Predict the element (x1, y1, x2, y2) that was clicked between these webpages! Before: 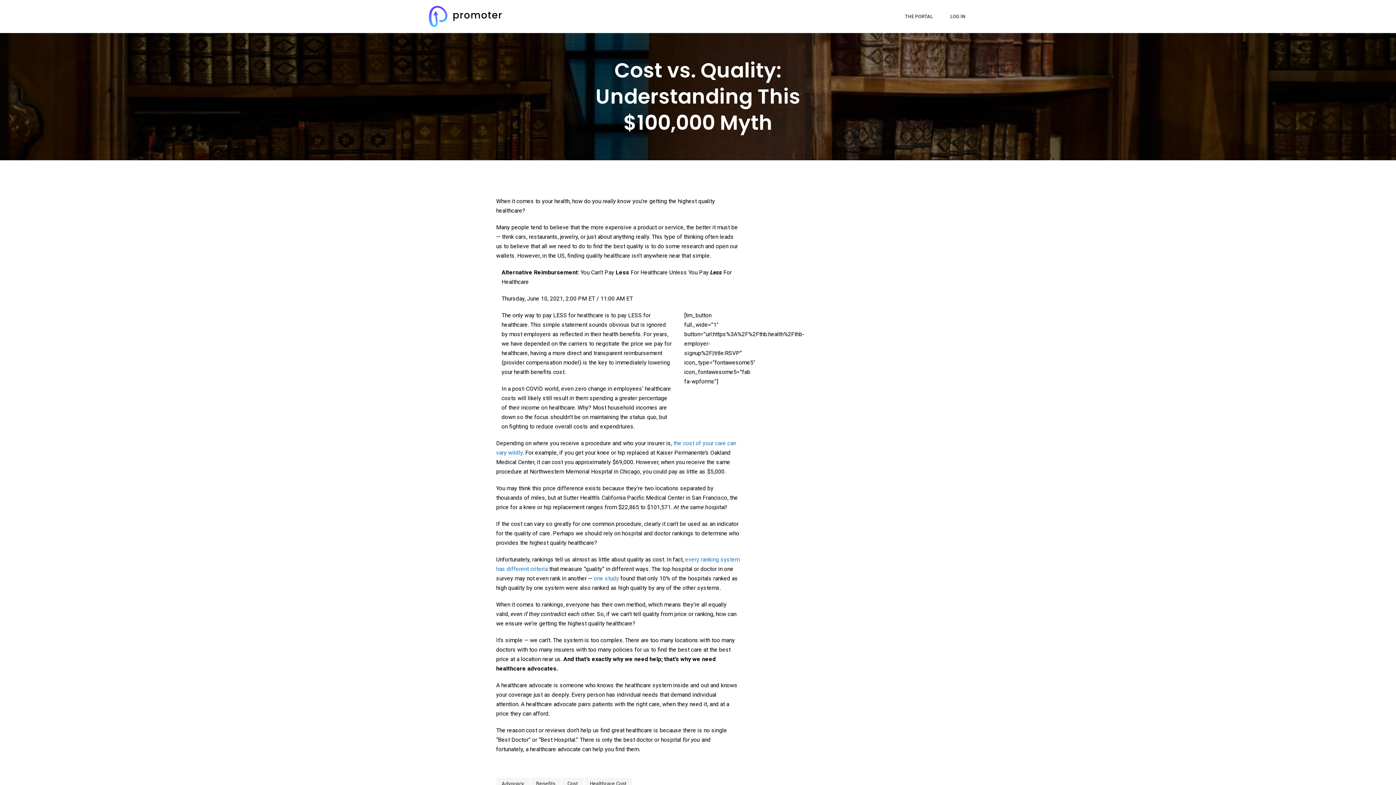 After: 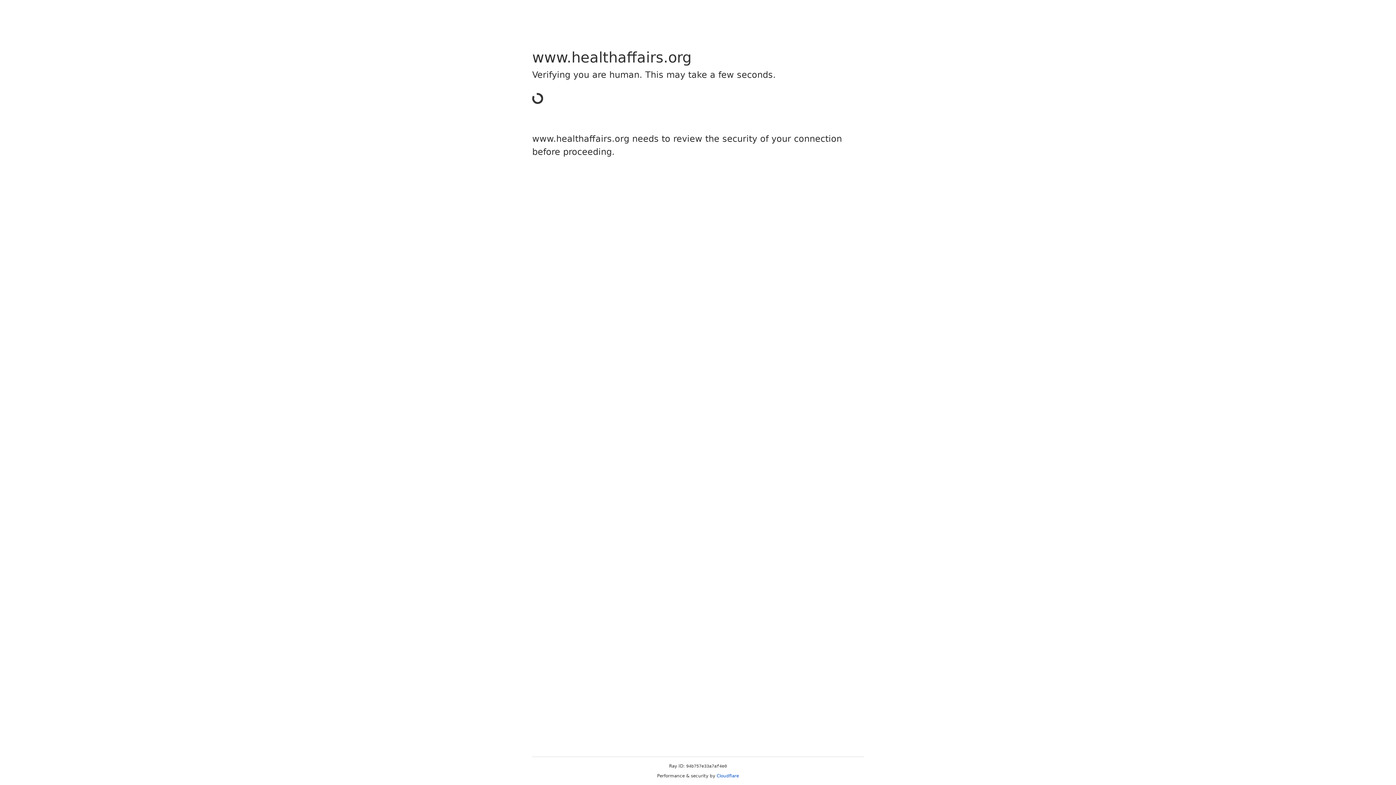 Action: bbox: (594, 575, 619, 582) label: one study